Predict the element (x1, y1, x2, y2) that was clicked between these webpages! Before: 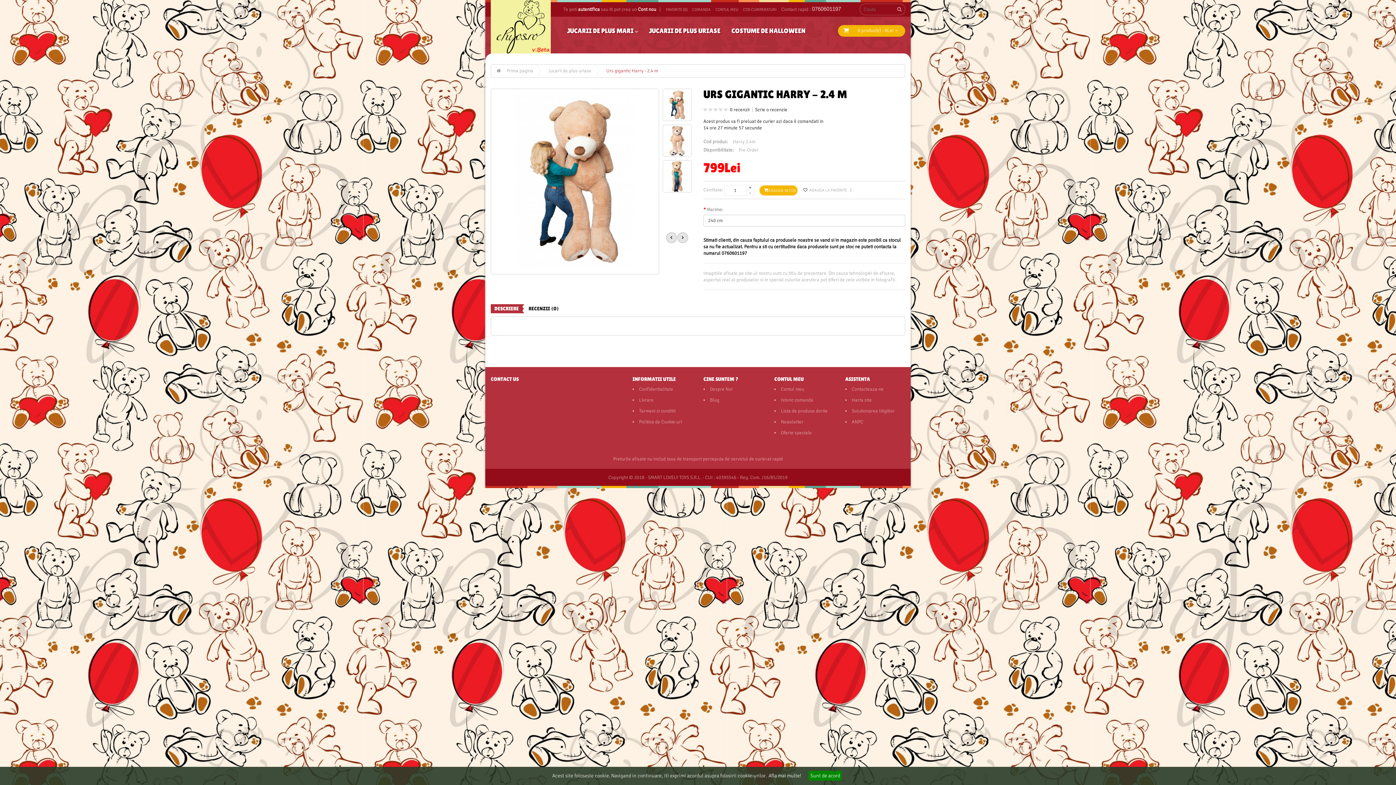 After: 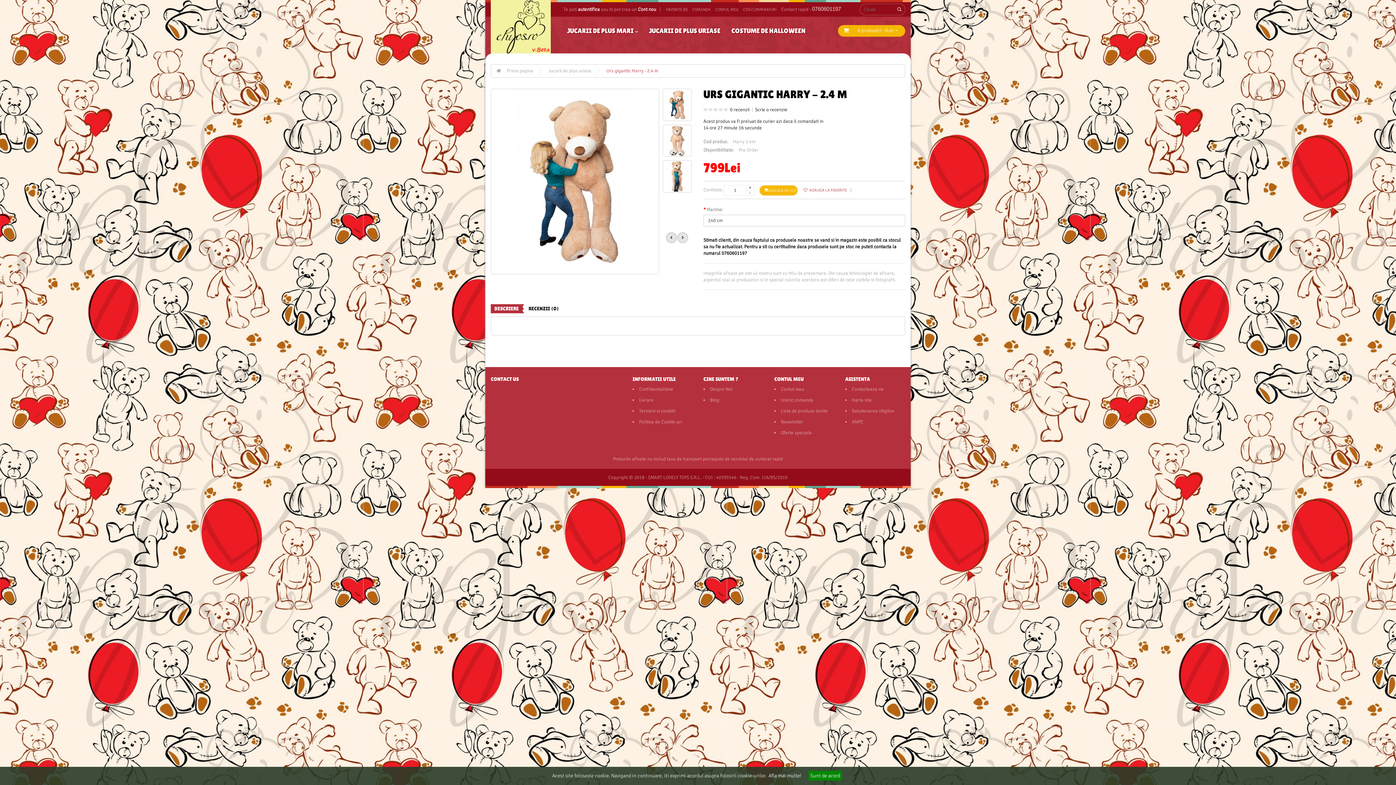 Action: bbox: (803, 188, 851, 192) label: ADAUGA LA FAVORITE